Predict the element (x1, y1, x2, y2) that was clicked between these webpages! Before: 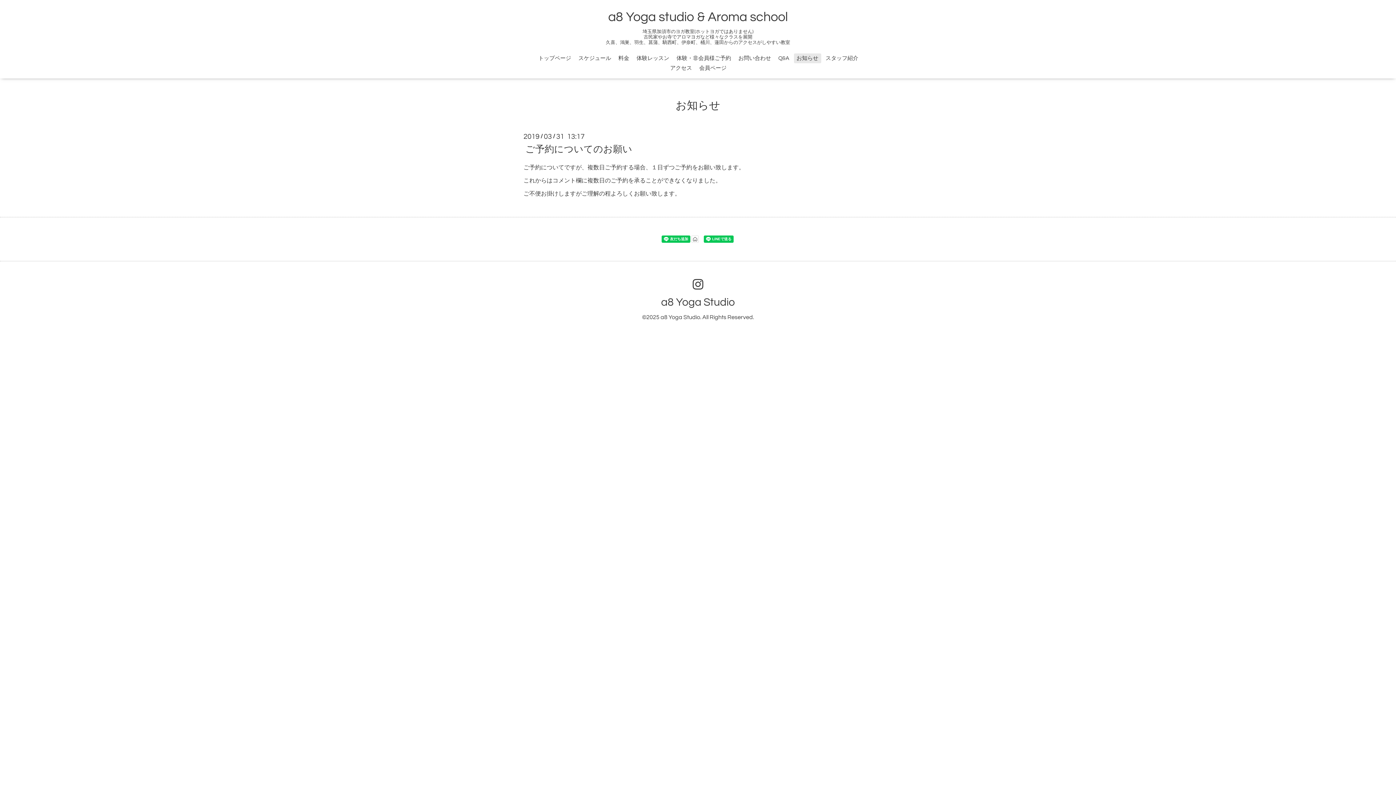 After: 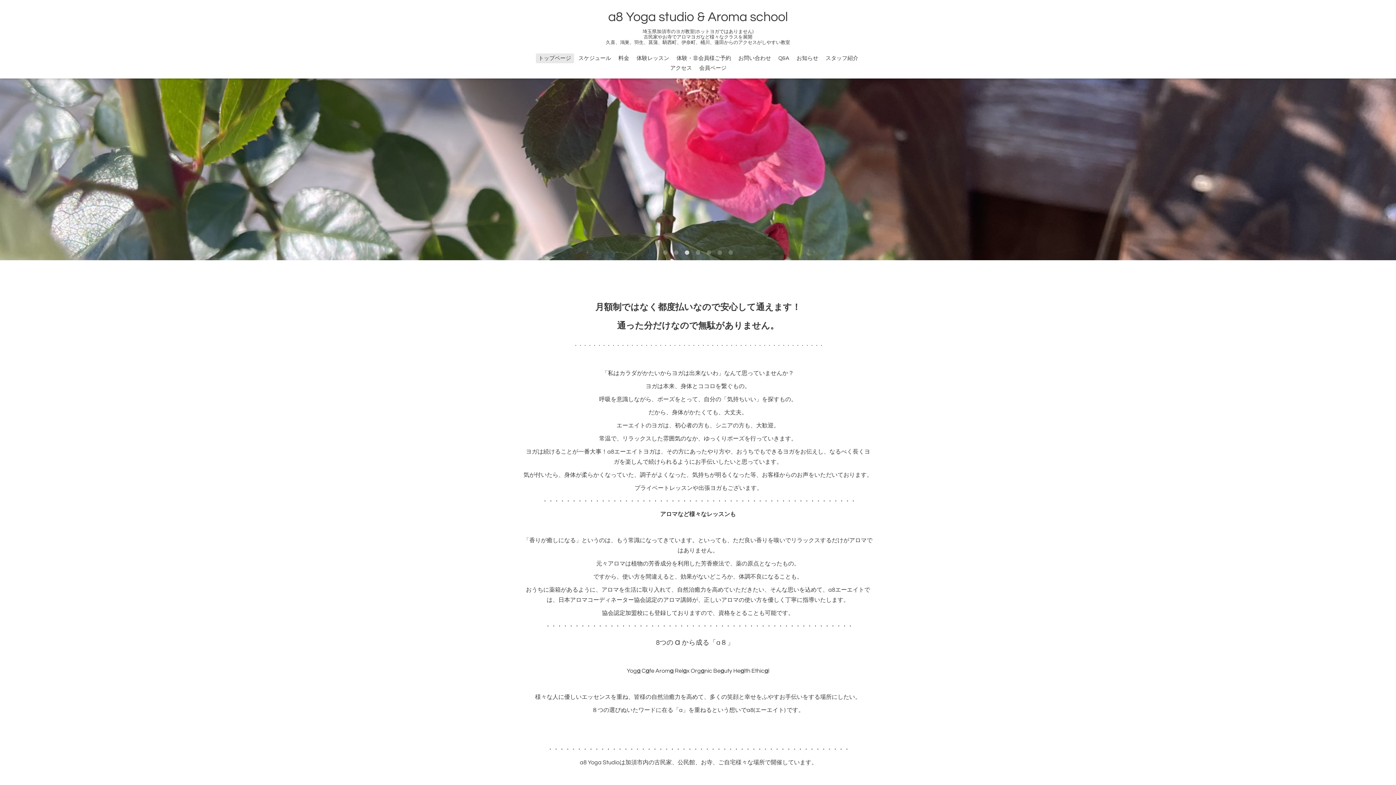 Action: bbox: (659, 293, 737, 311) label: a8 Yoga Studio